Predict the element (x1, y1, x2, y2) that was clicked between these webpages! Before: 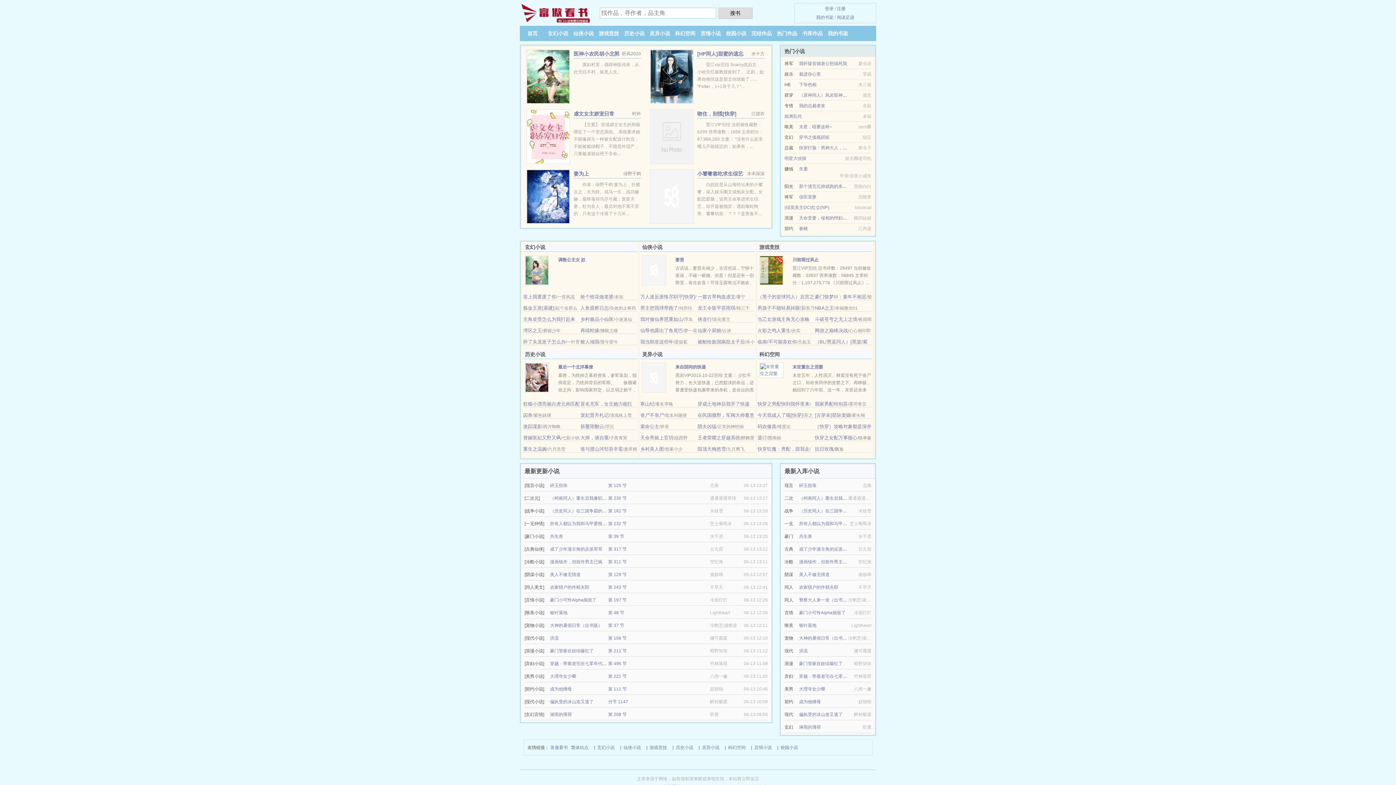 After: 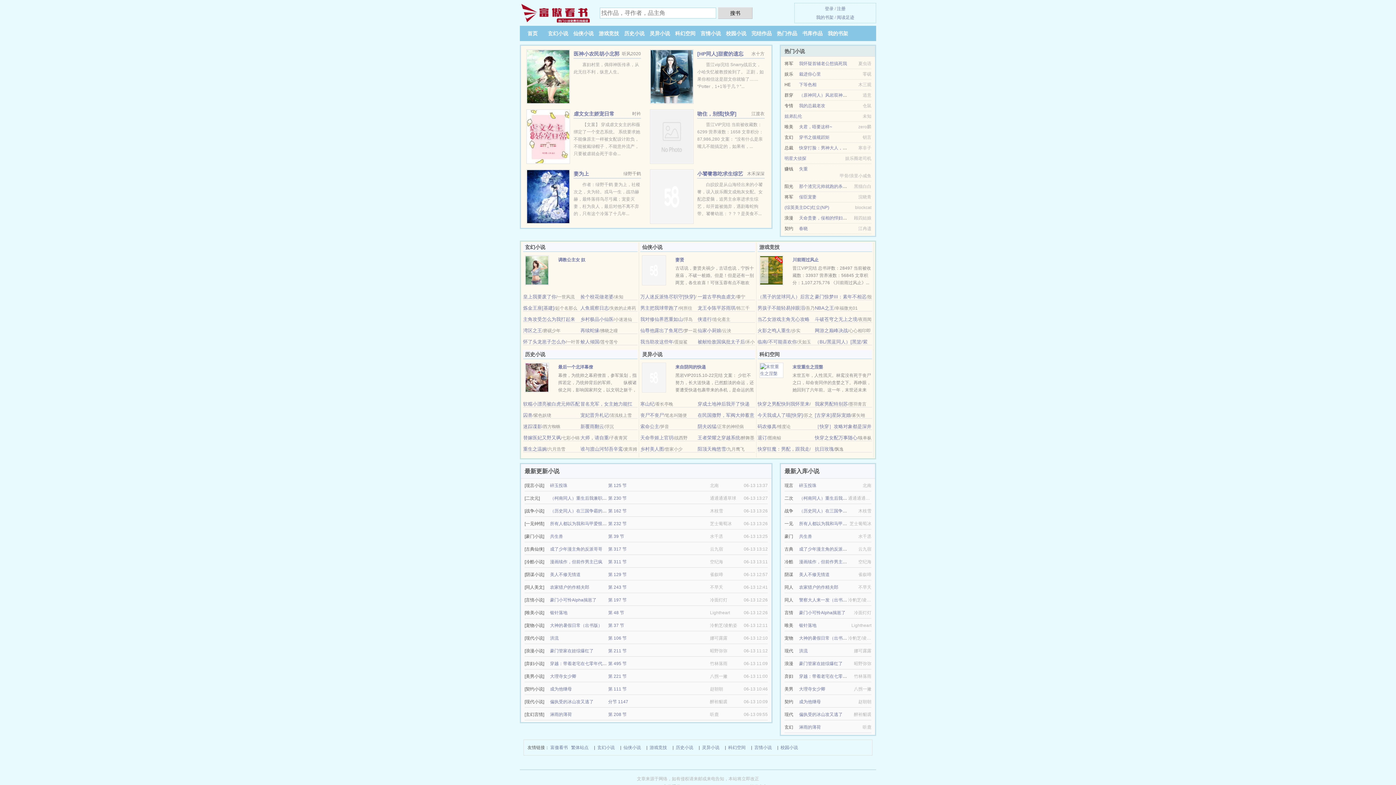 Action: label: 科幻空间 bbox: (675, 30, 695, 36)